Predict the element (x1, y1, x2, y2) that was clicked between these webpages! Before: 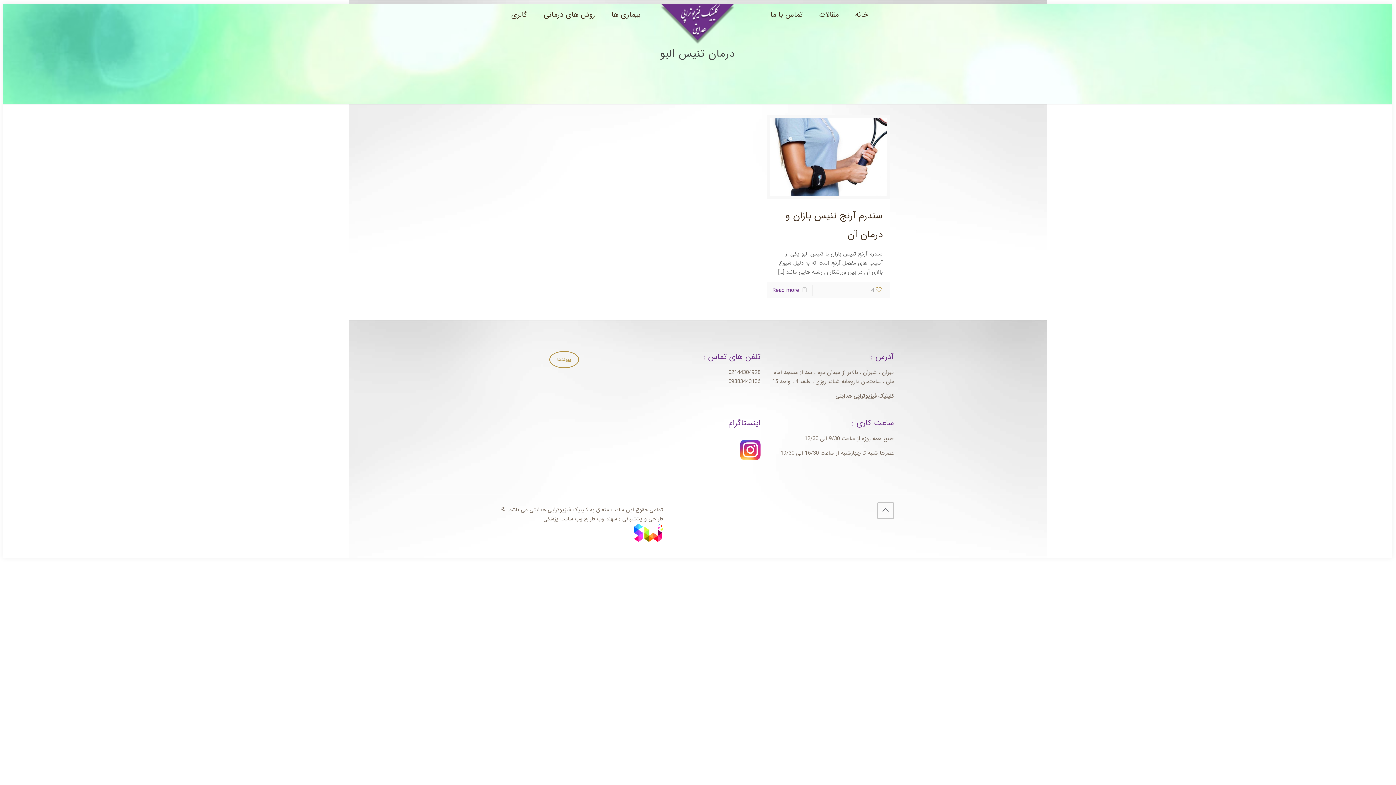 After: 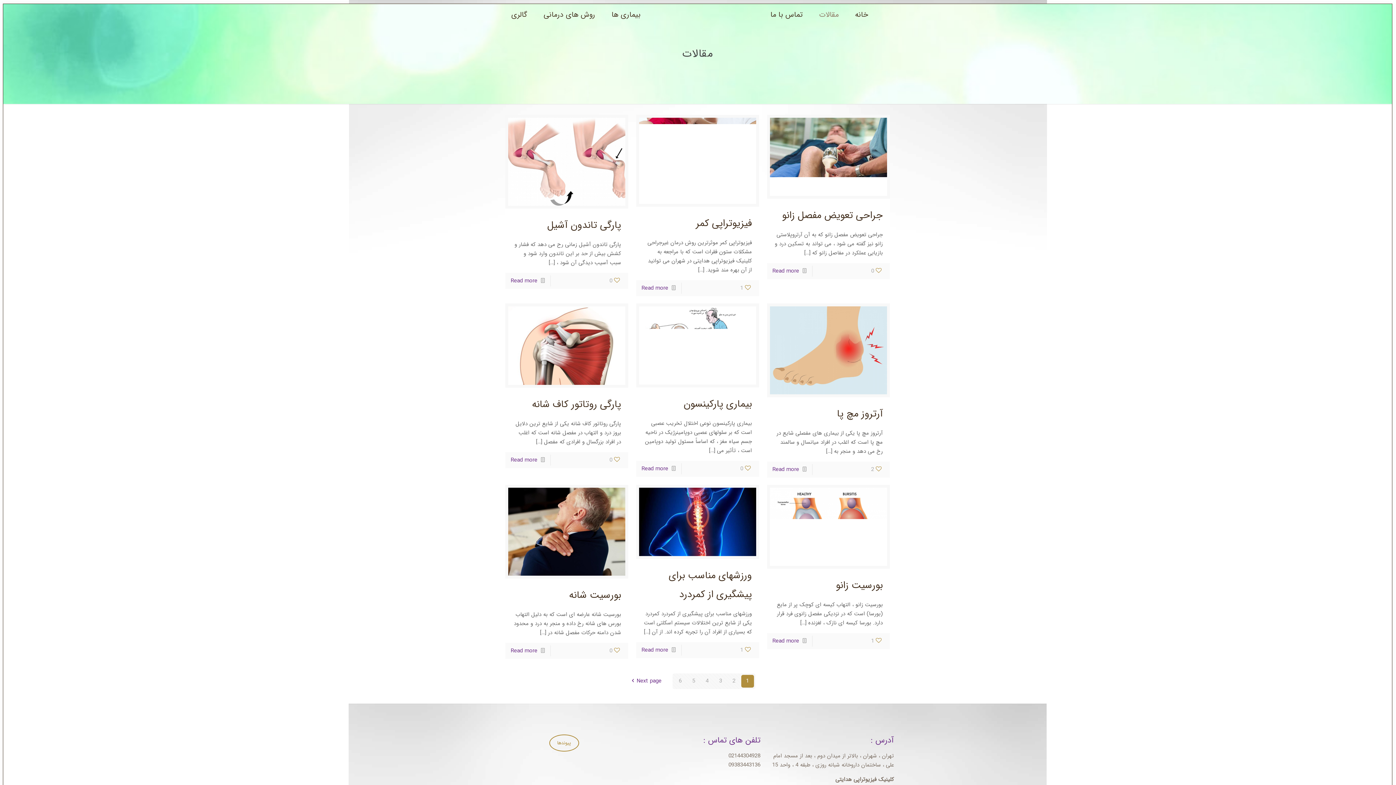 Action: label: مقالات bbox: (812, 4, 846, 25)